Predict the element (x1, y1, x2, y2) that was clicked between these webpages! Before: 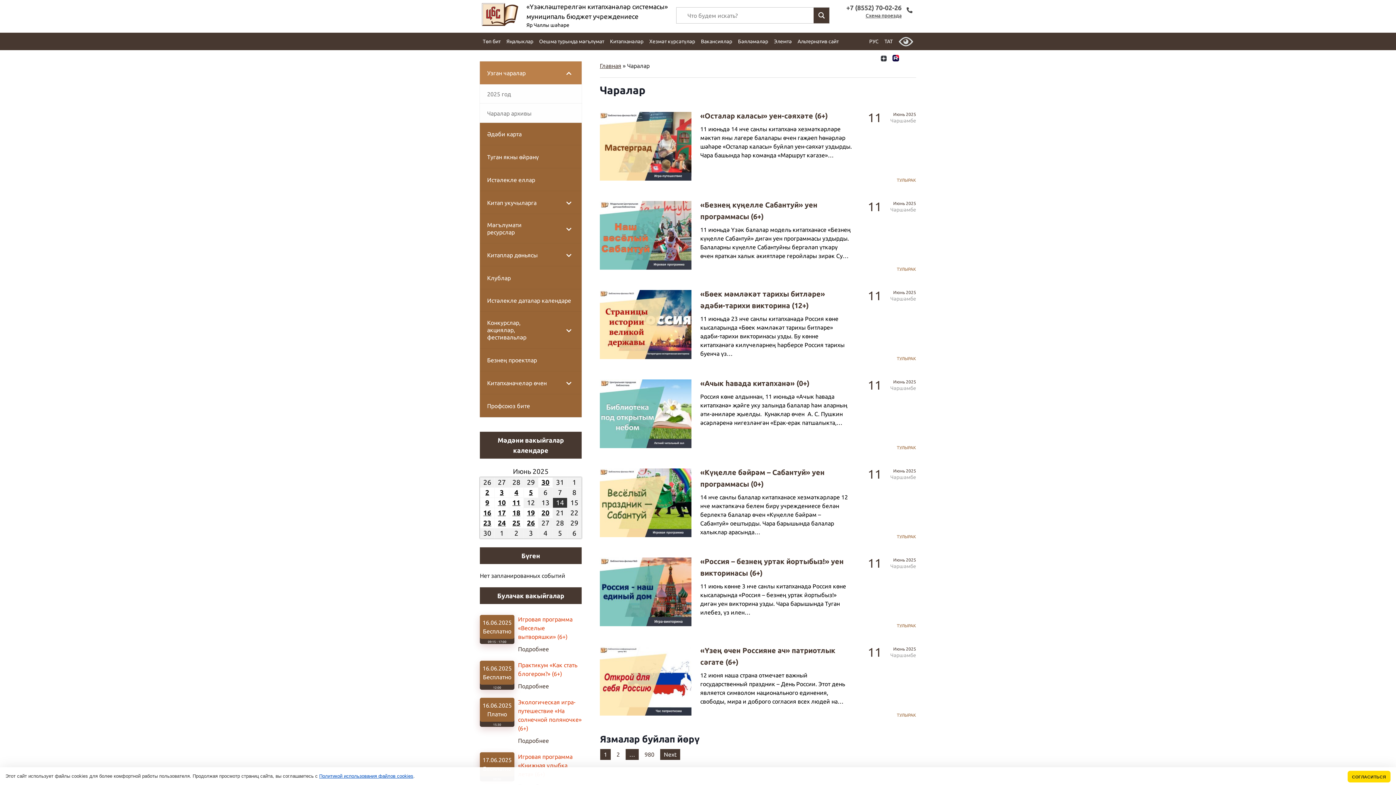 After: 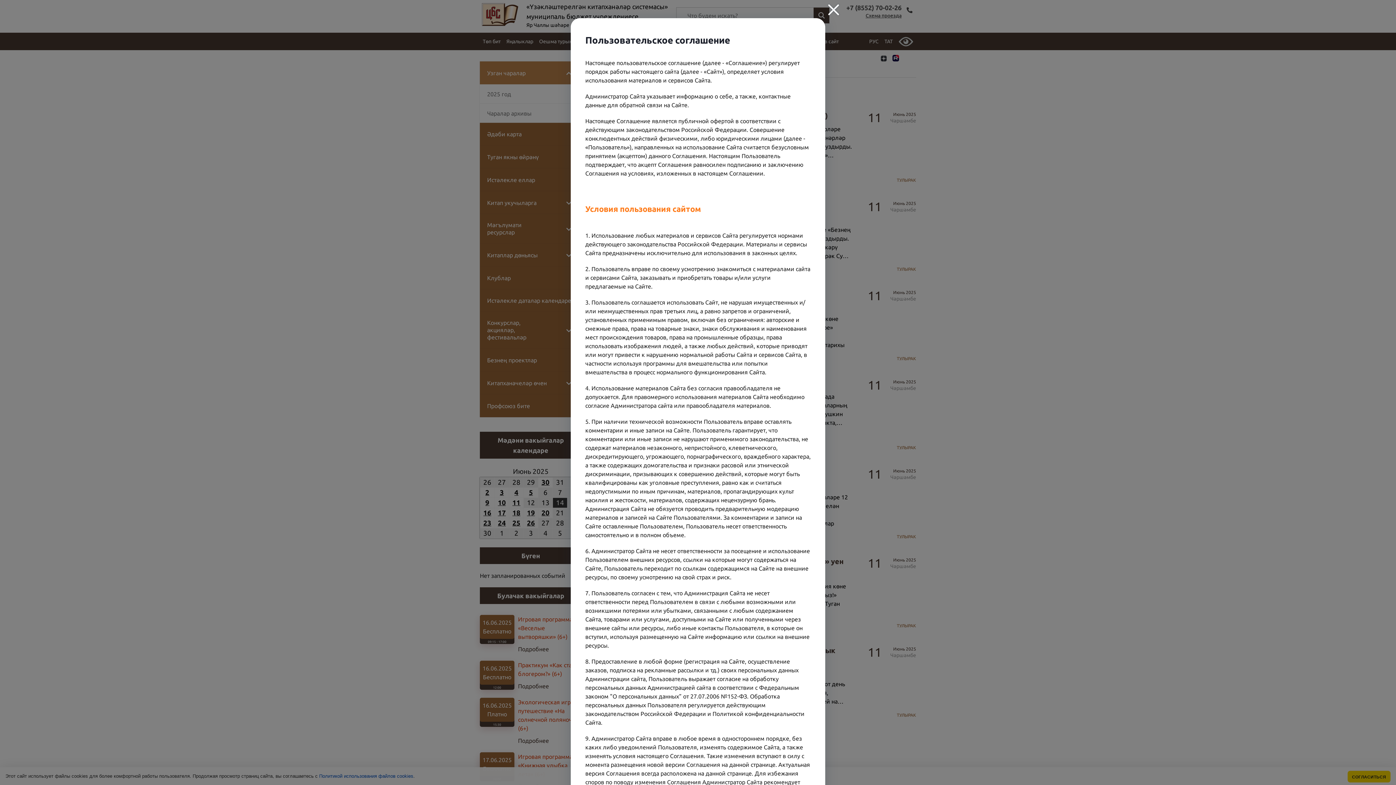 Action: bbox: (319, 773, 413, 779) label: Политикой использования файлов cookies